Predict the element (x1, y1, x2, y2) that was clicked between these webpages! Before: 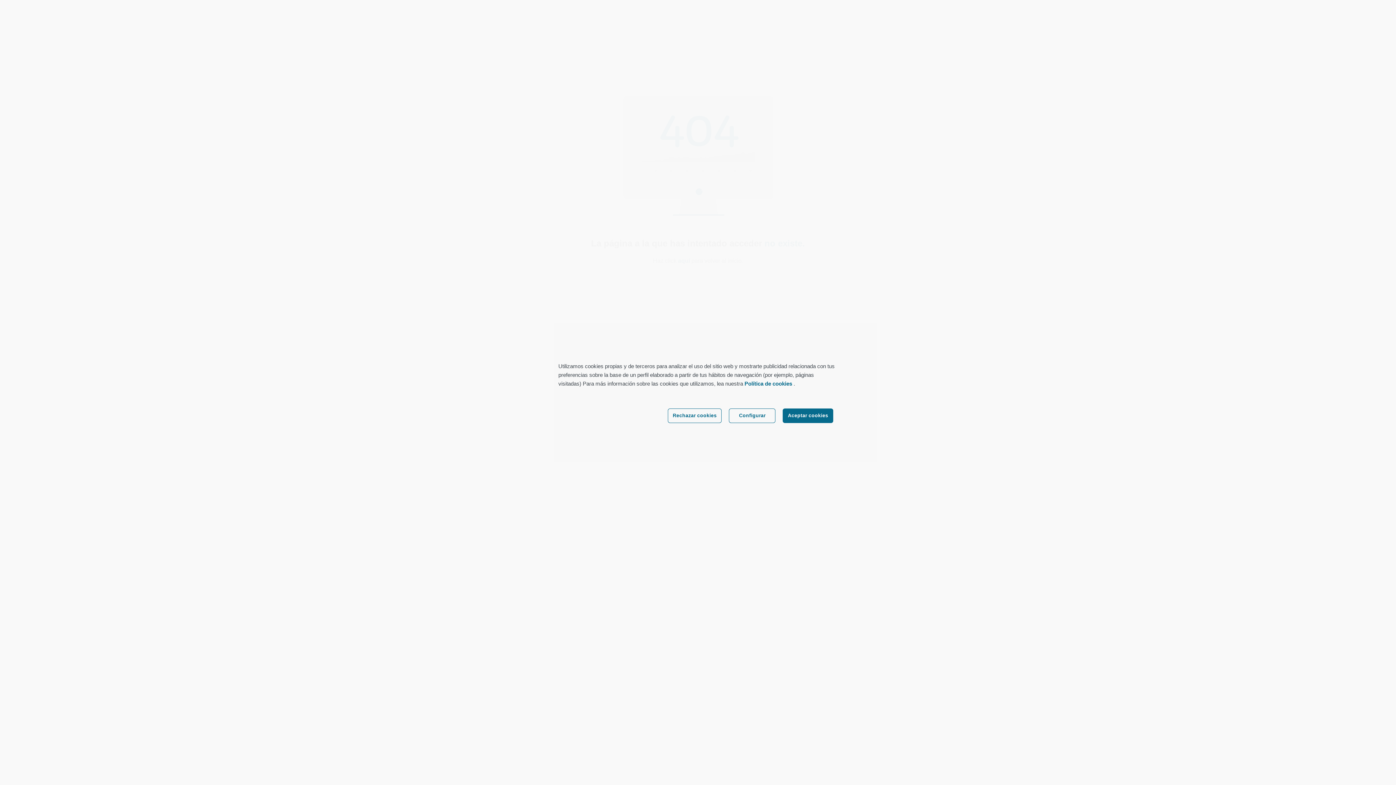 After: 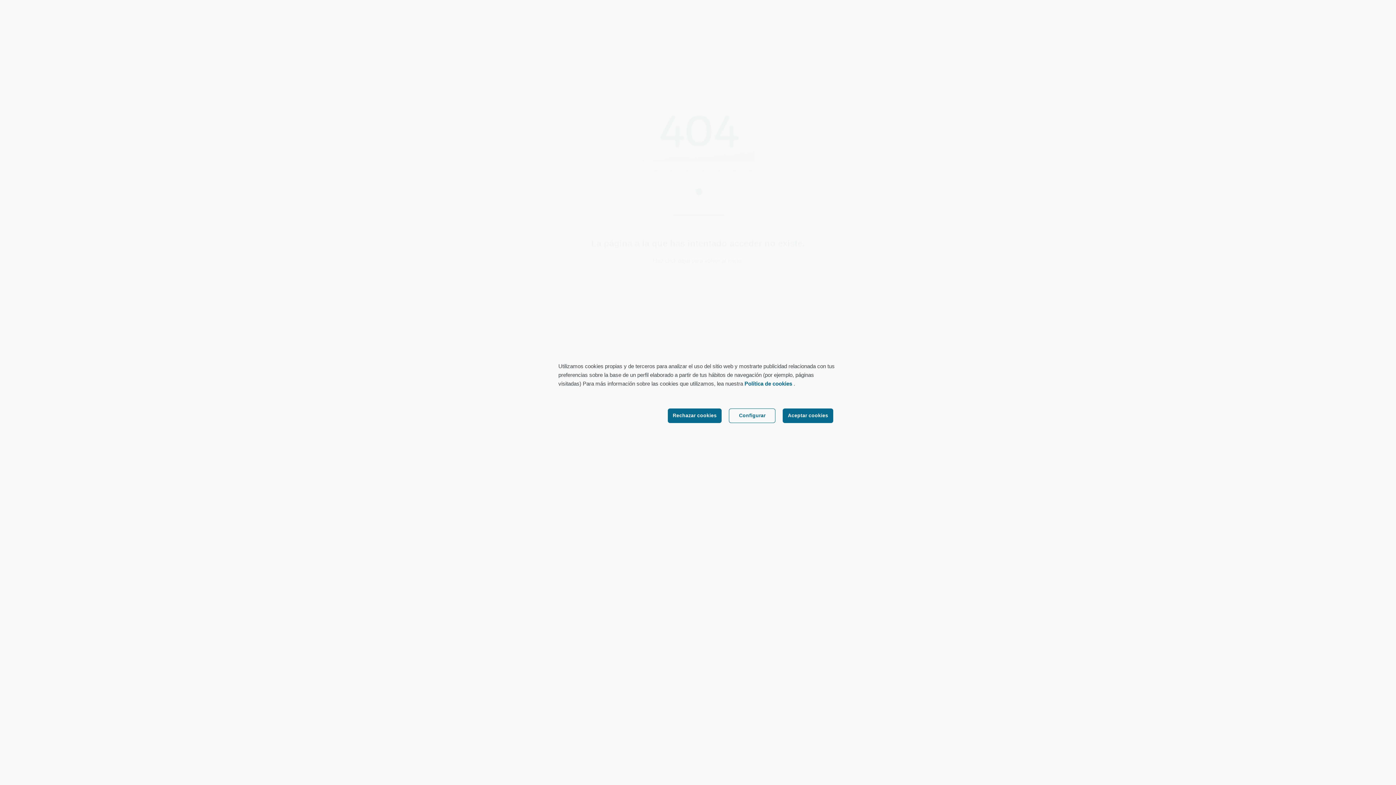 Action: label: Rechazar cookies bbox: (667, 408, 721, 423)